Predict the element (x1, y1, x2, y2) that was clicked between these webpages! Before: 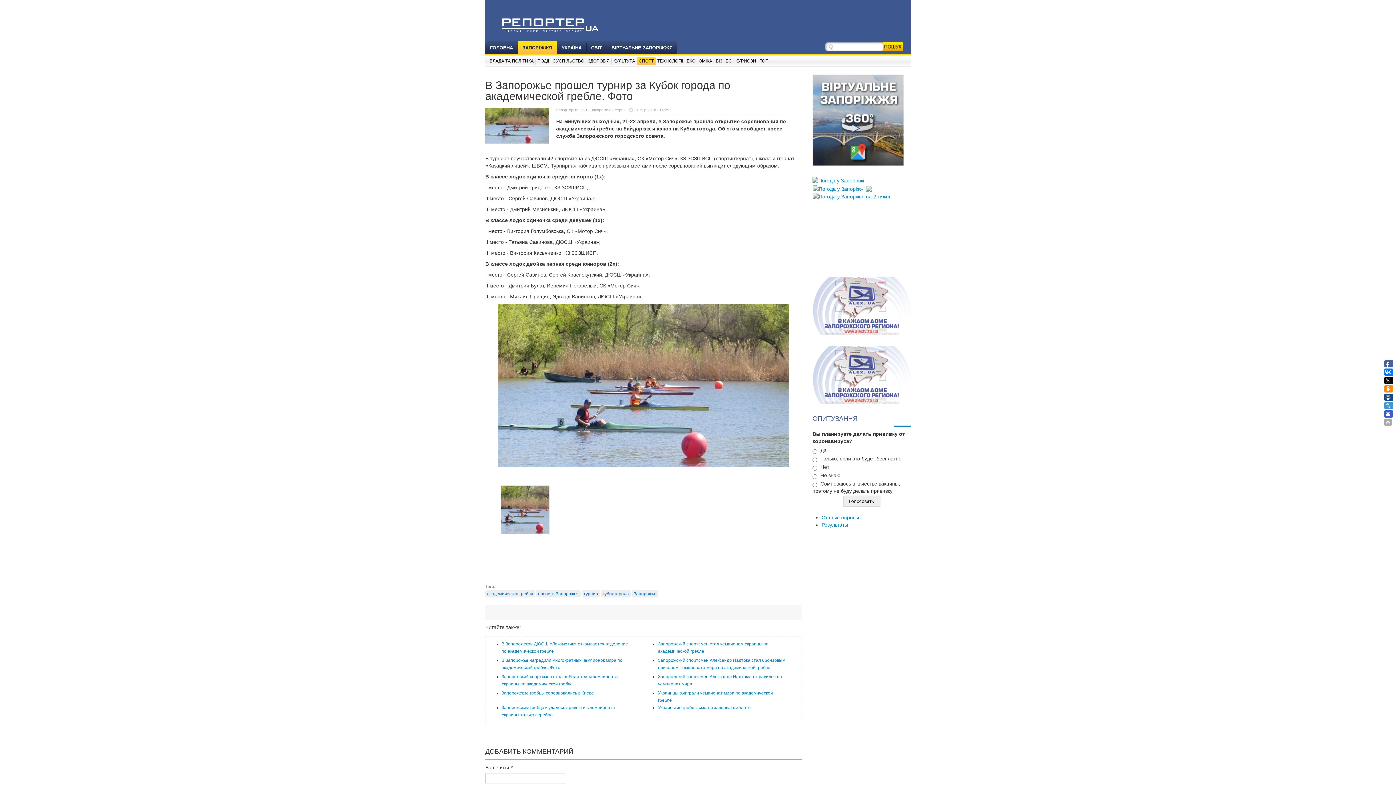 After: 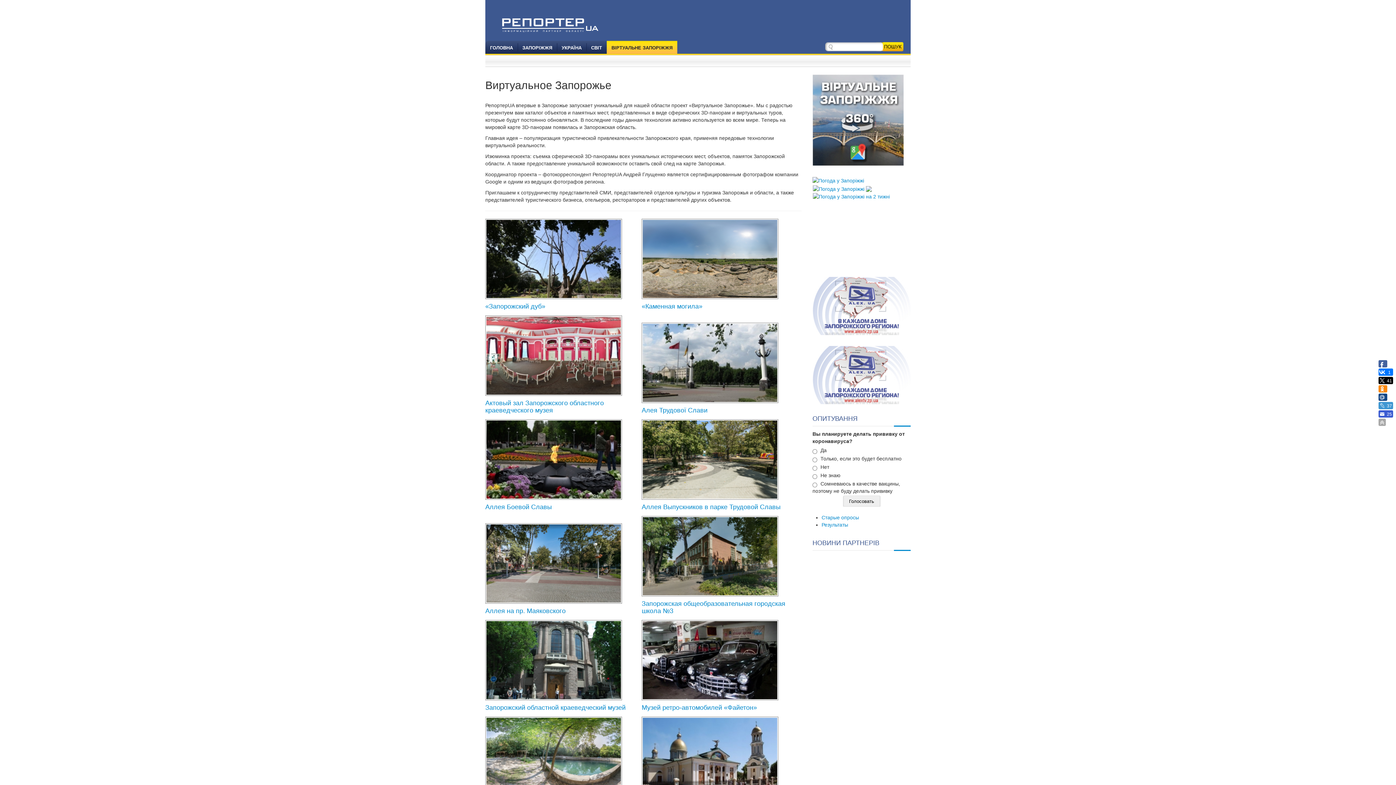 Action: bbox: (606, 40, 677, 51) label: ВІРТУАЛЬНЕ ЗАПОРІЖЖЯ